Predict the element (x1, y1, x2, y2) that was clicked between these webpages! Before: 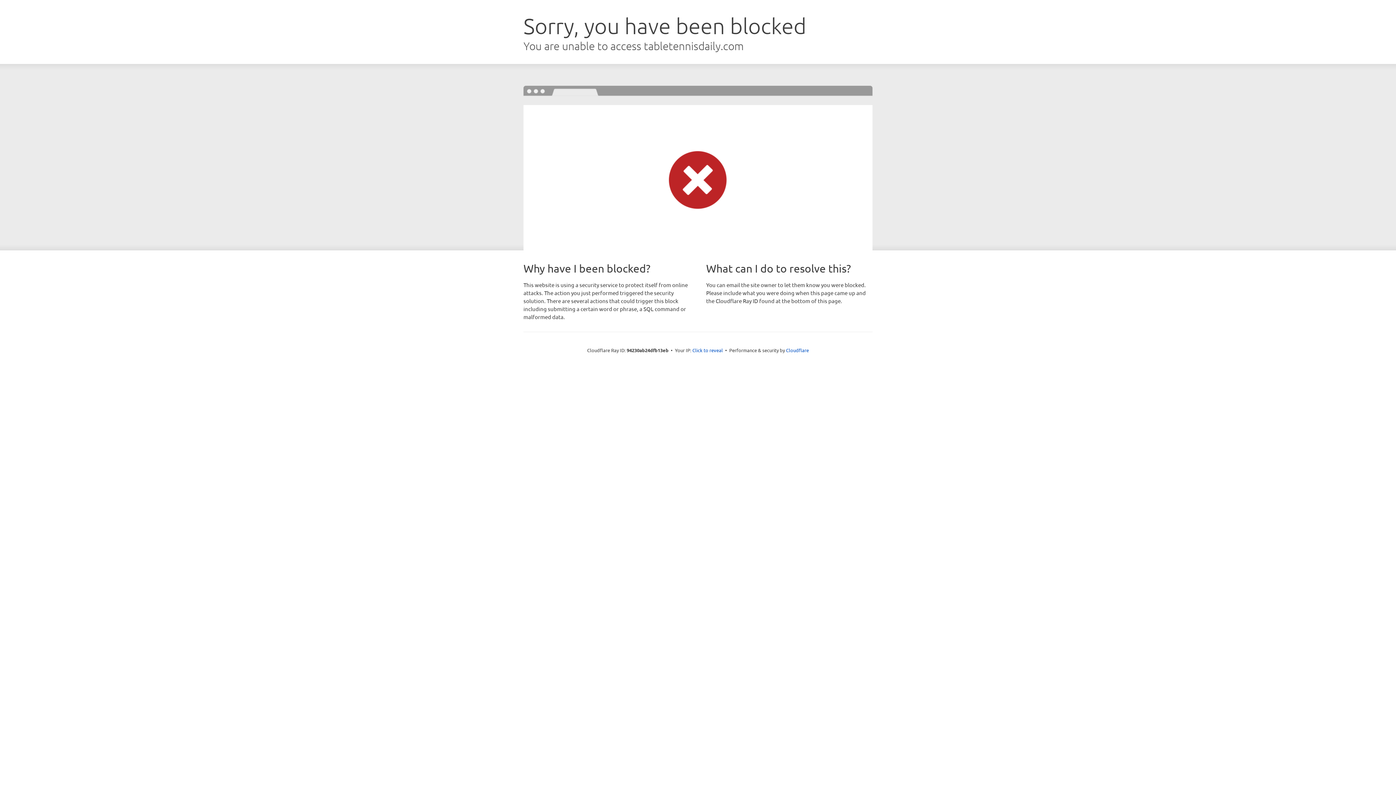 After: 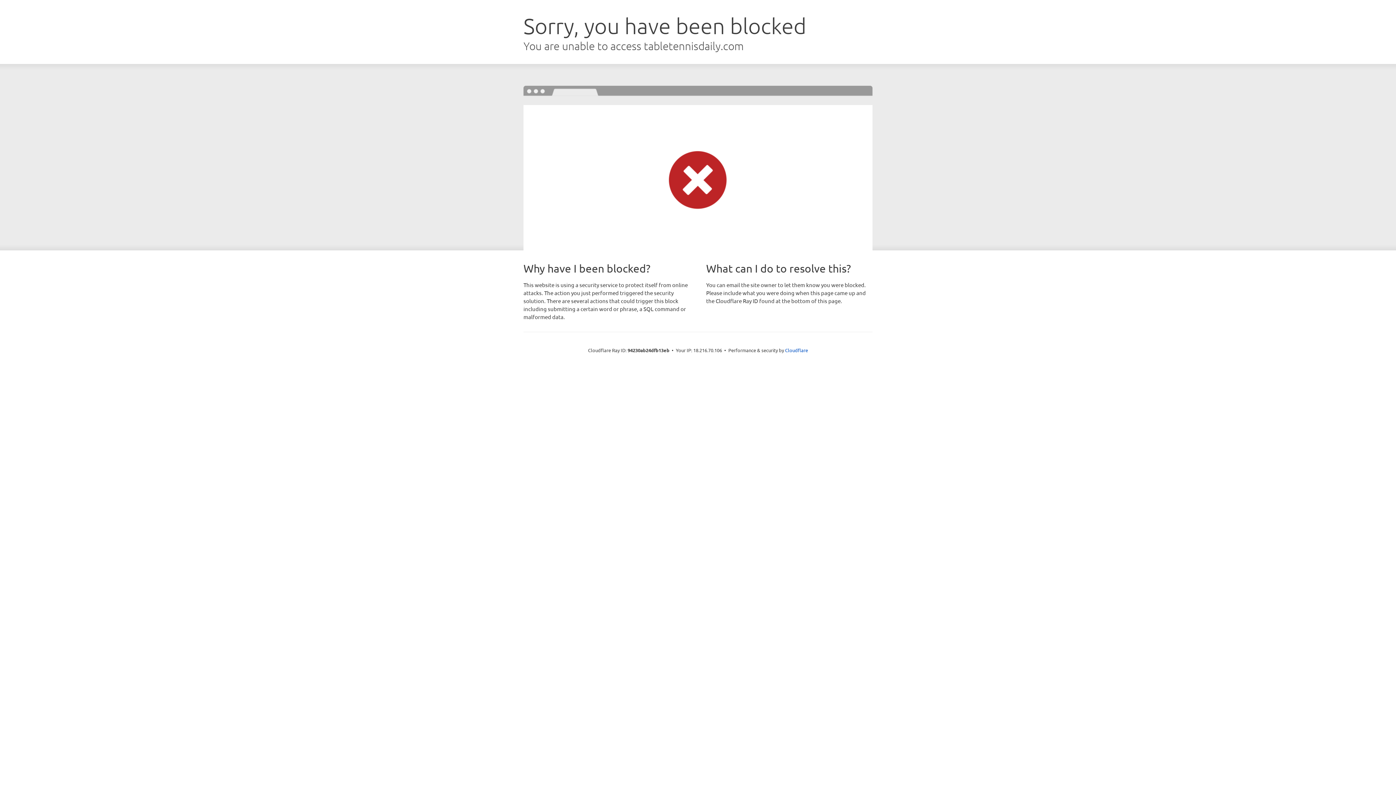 Action: bbox: (692, 346, 723, 353) label: Click to reveal